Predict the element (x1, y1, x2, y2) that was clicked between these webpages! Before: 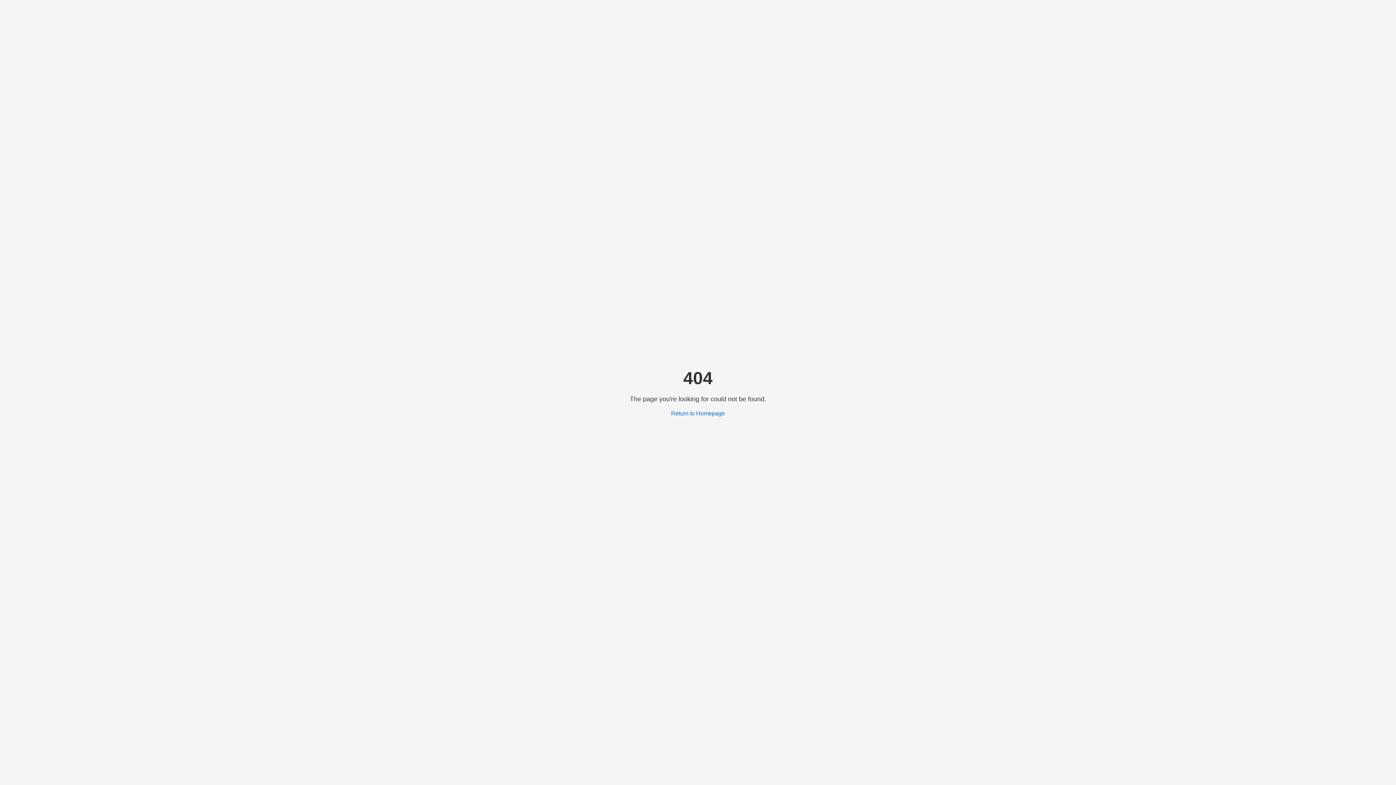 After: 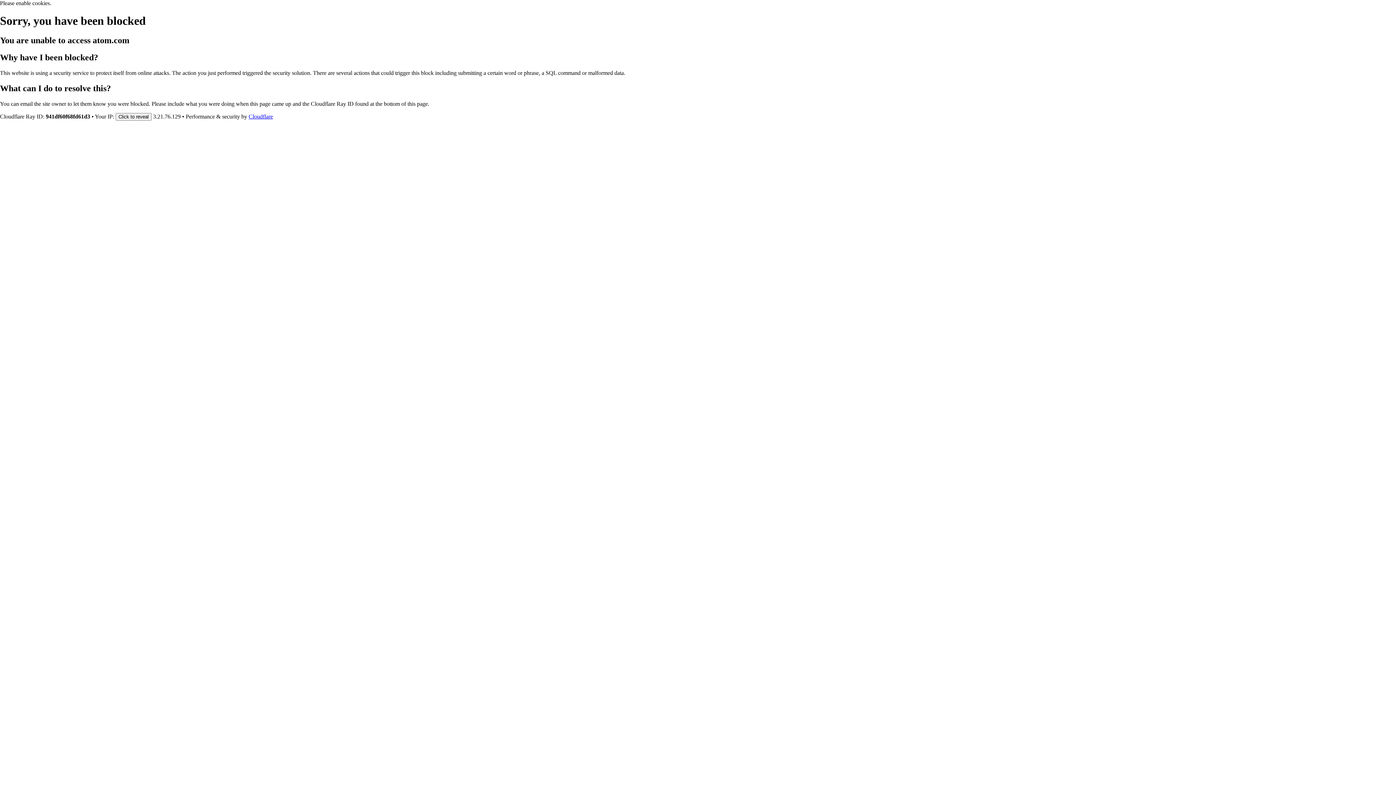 Action: label: Return to Homepage bbox: (671, 410, 725, 416)